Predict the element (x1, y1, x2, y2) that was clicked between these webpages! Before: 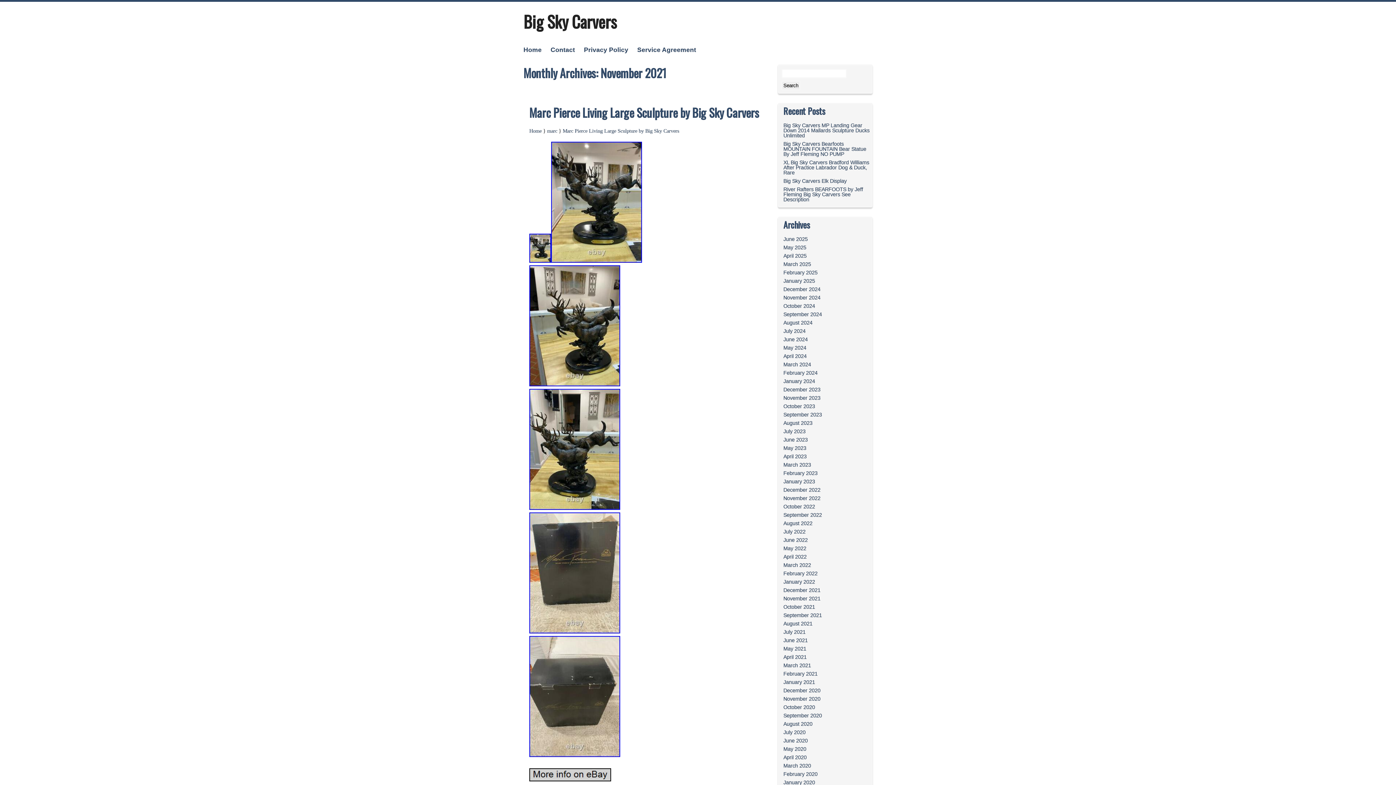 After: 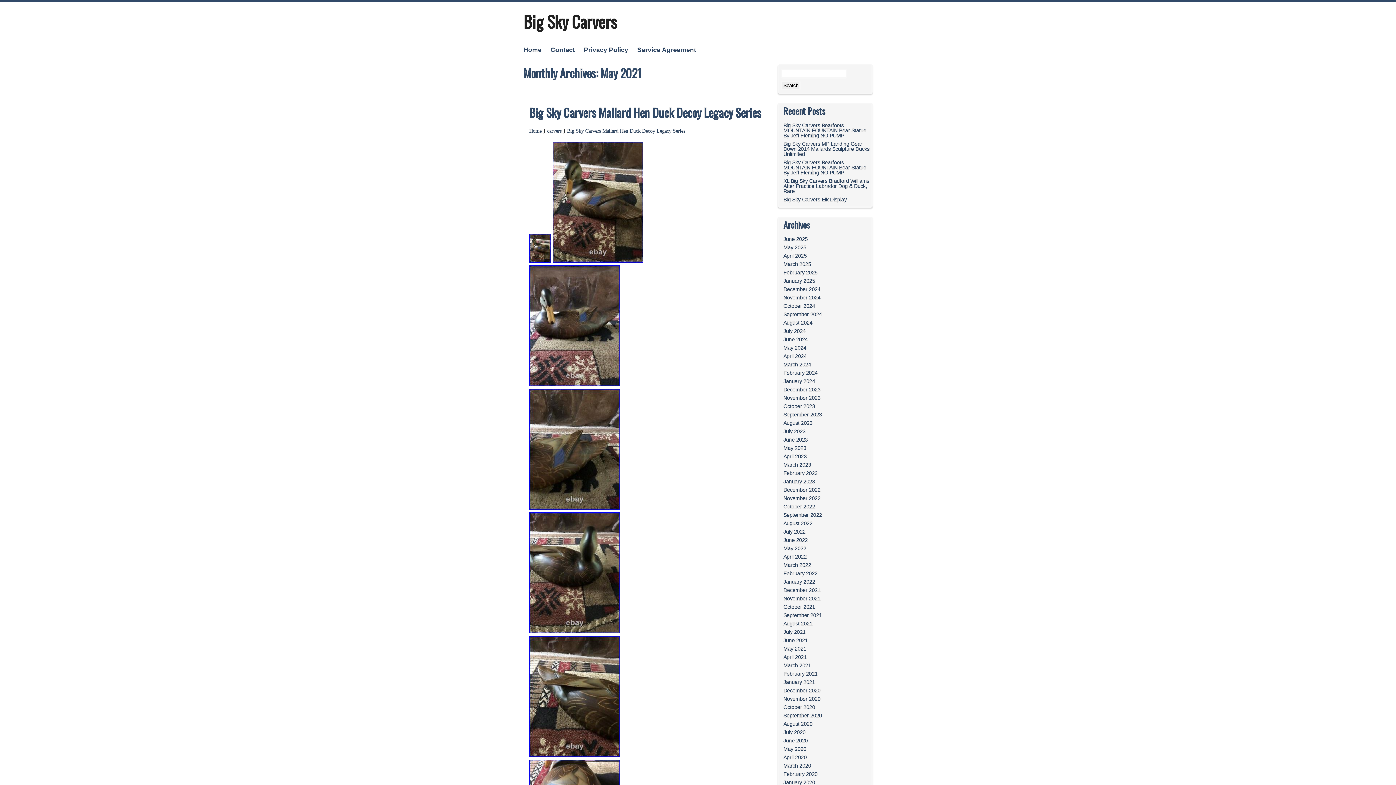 Action: bbox: (783, 646, 806, 652) label: May 2021